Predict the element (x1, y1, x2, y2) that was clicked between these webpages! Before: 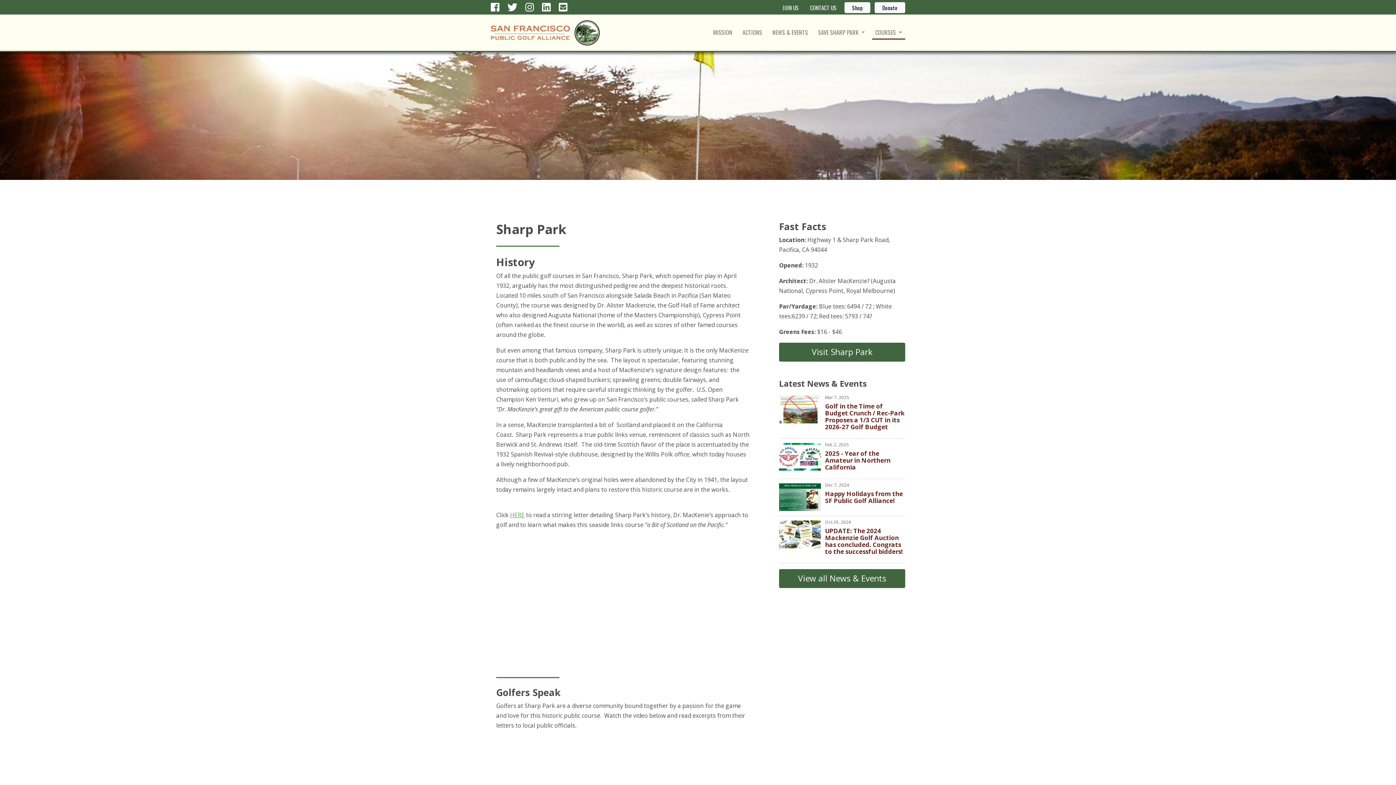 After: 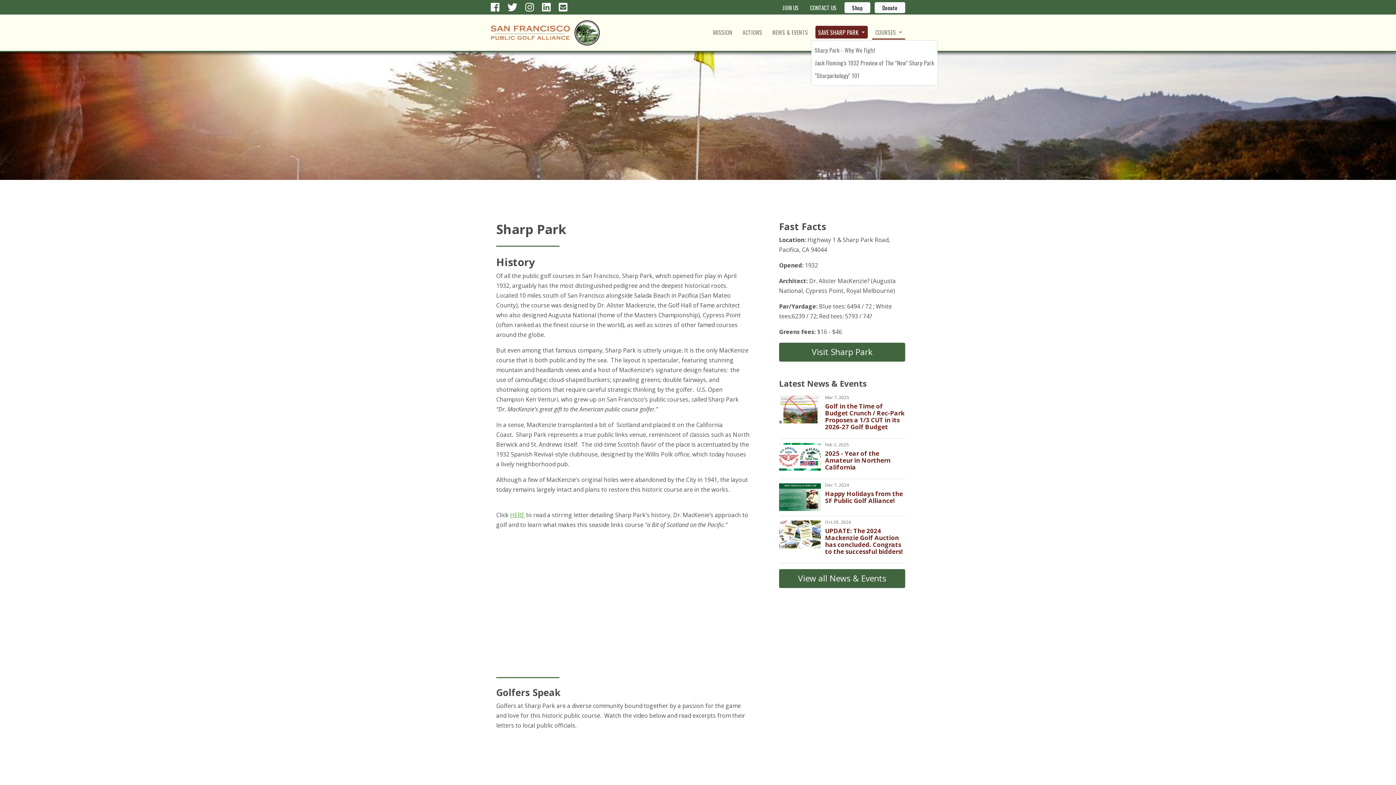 Action: label: SAVE SHARP PARK  bbox: (815, 25, 868, 38)